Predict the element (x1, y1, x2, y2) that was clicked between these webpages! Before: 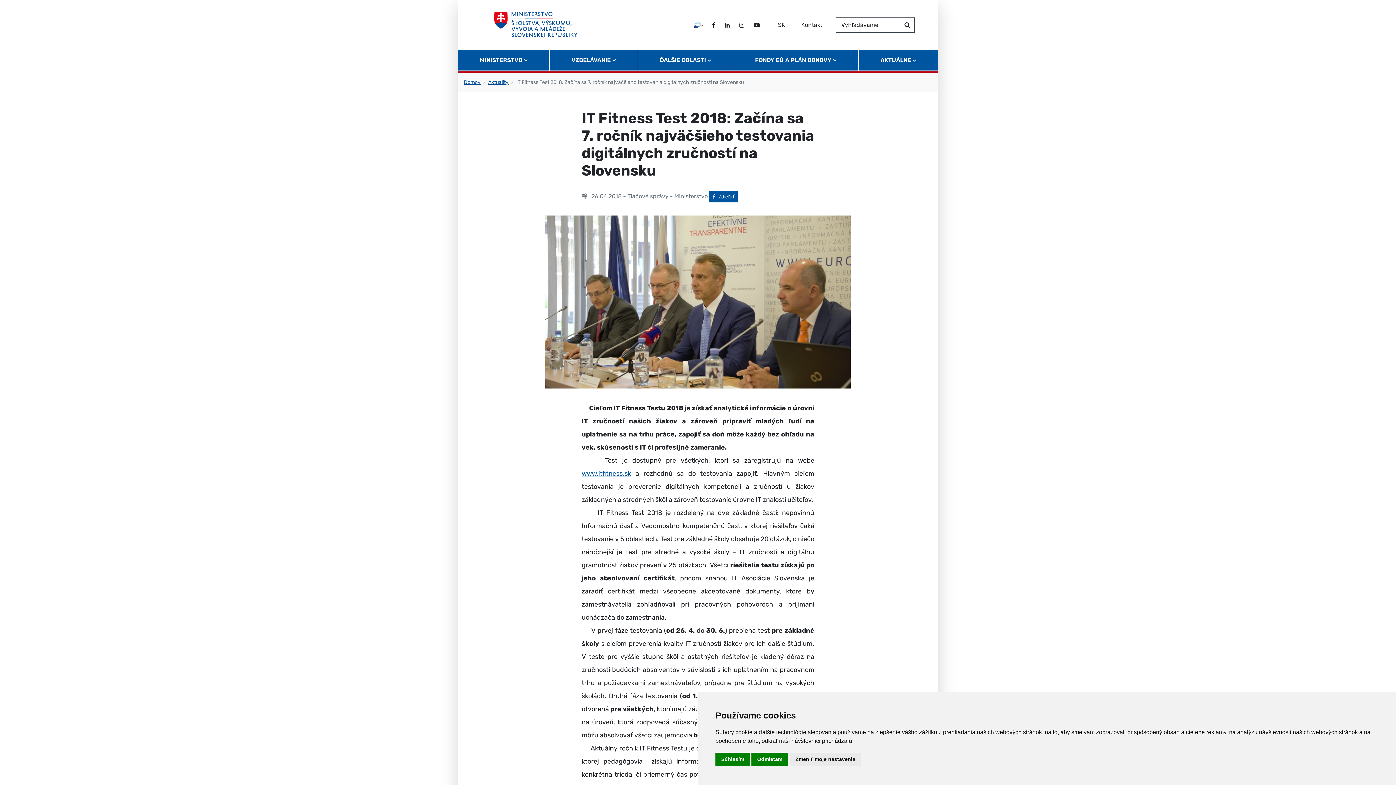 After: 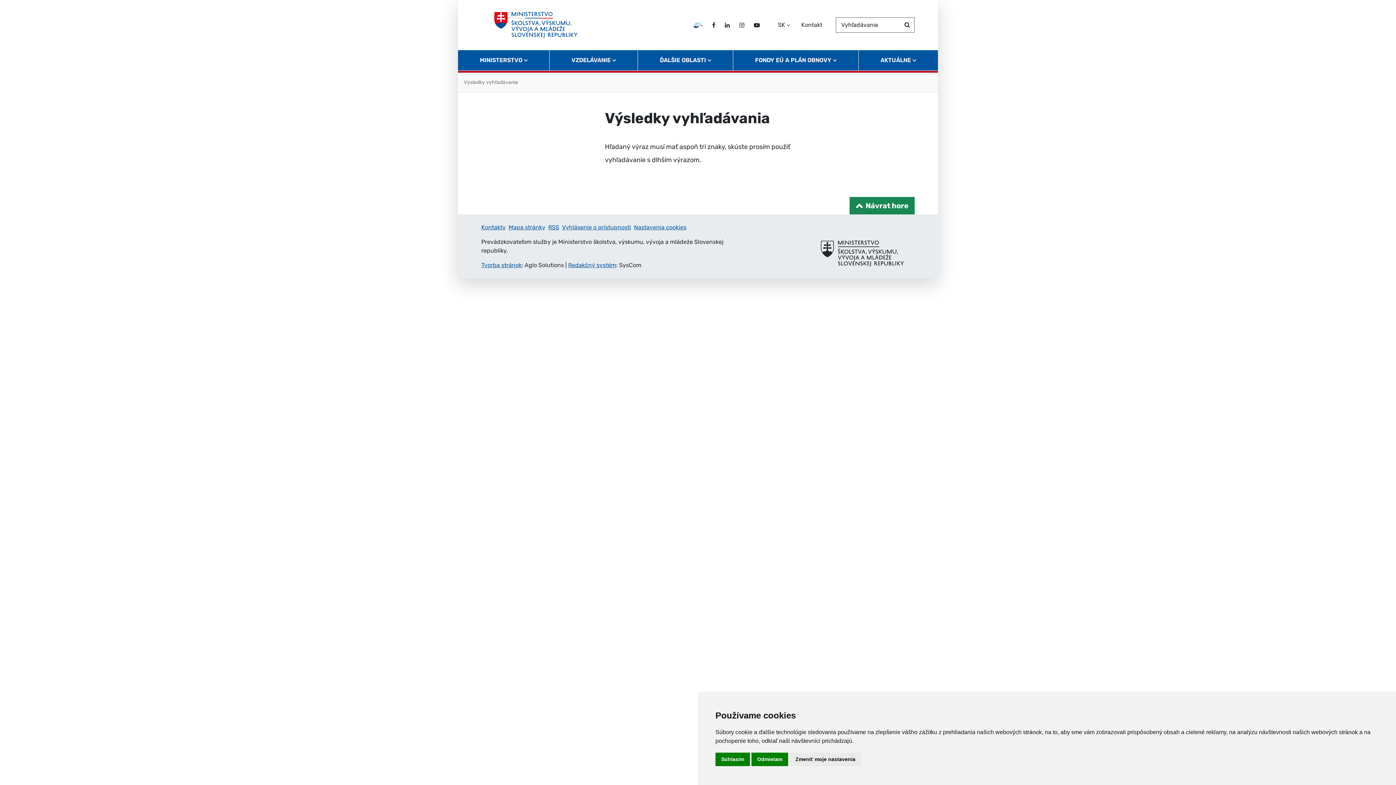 Action: label: Hľadať bbox: (900, 17, 914, 32)